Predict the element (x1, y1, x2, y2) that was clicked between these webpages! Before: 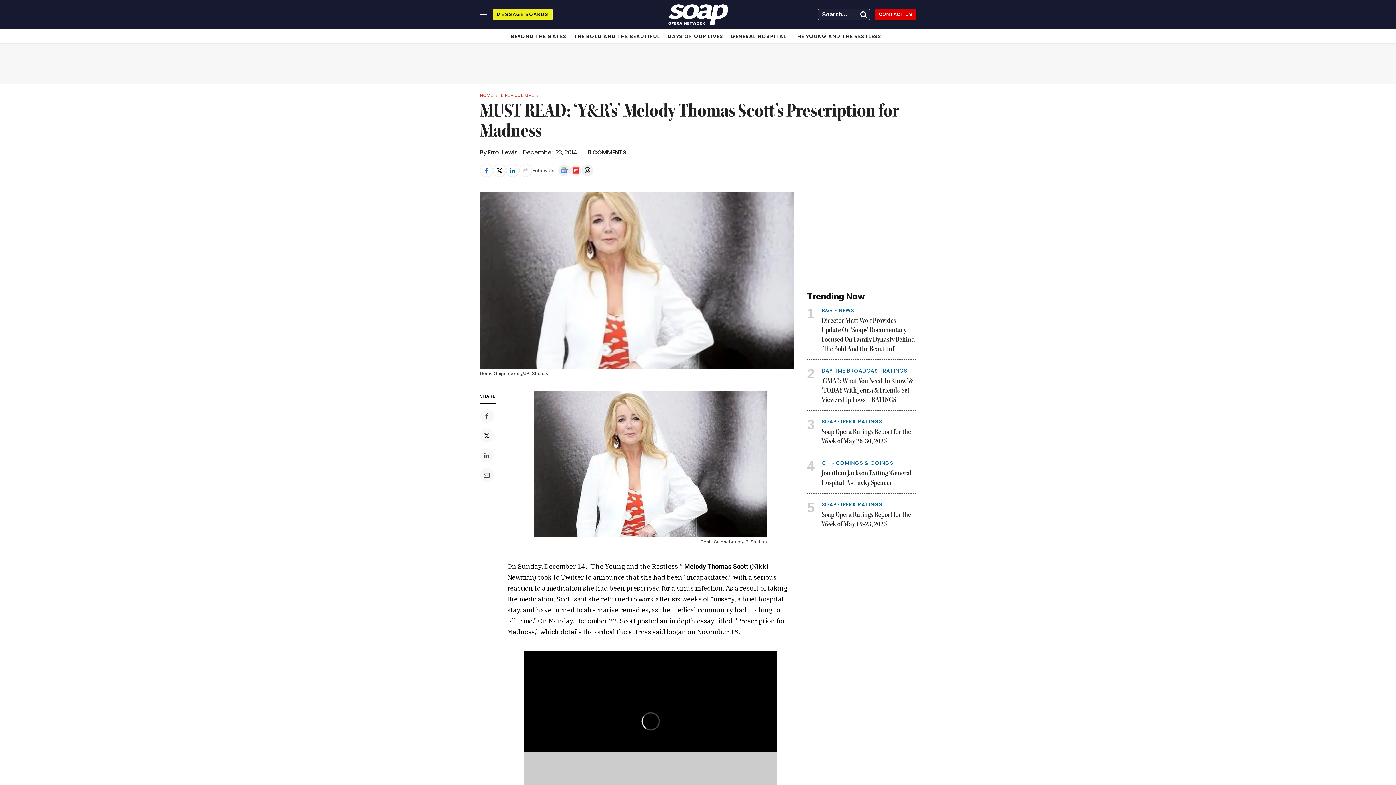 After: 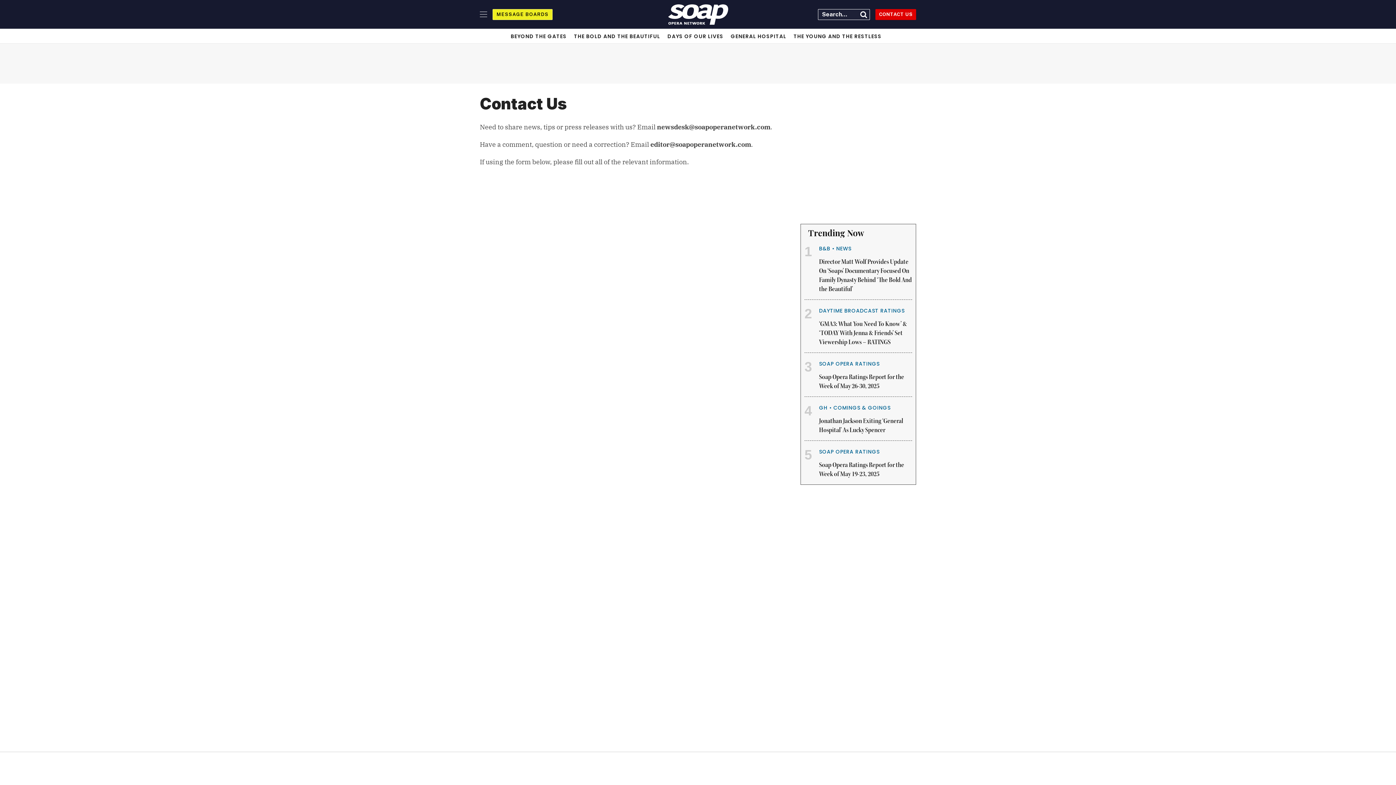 Action: label: CONTACT US bbox: (875, 8, 916, 19)